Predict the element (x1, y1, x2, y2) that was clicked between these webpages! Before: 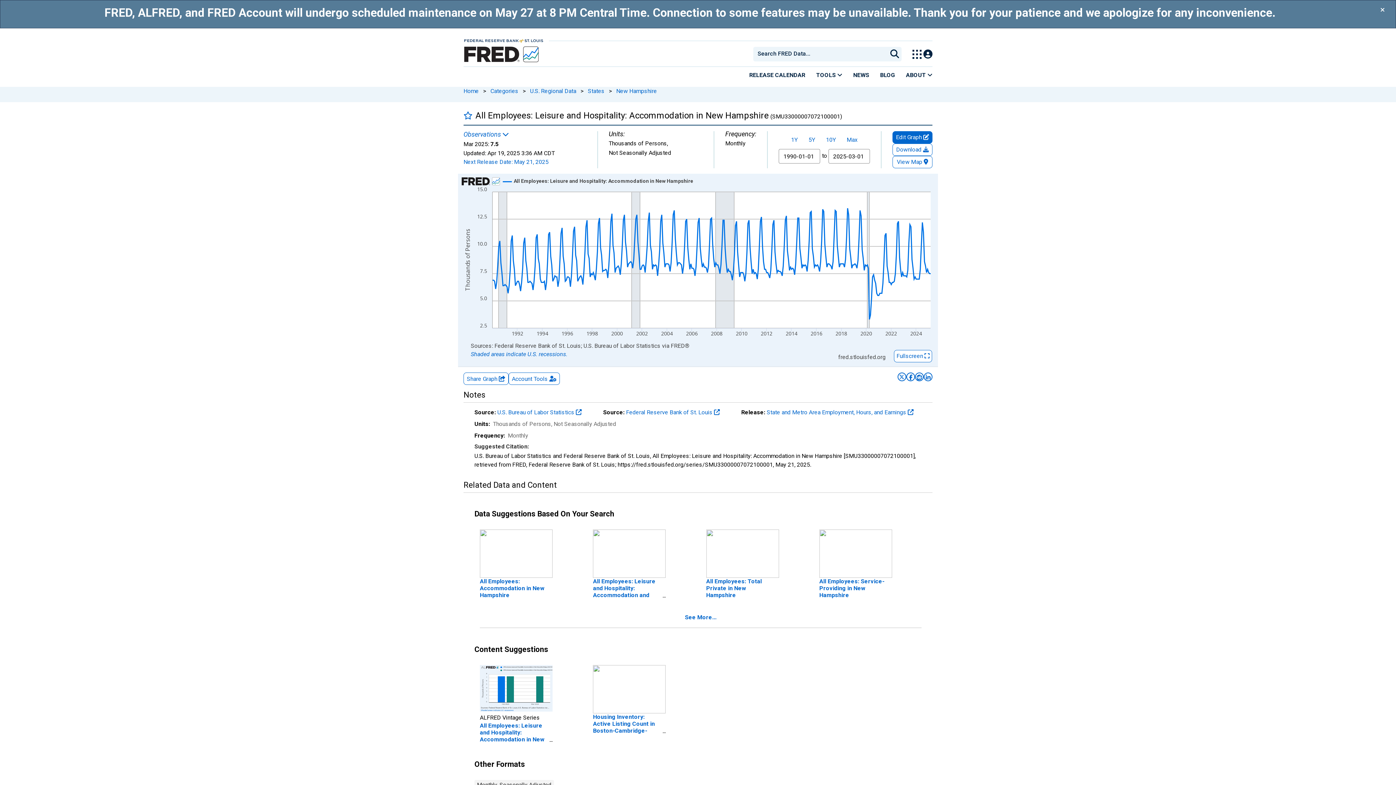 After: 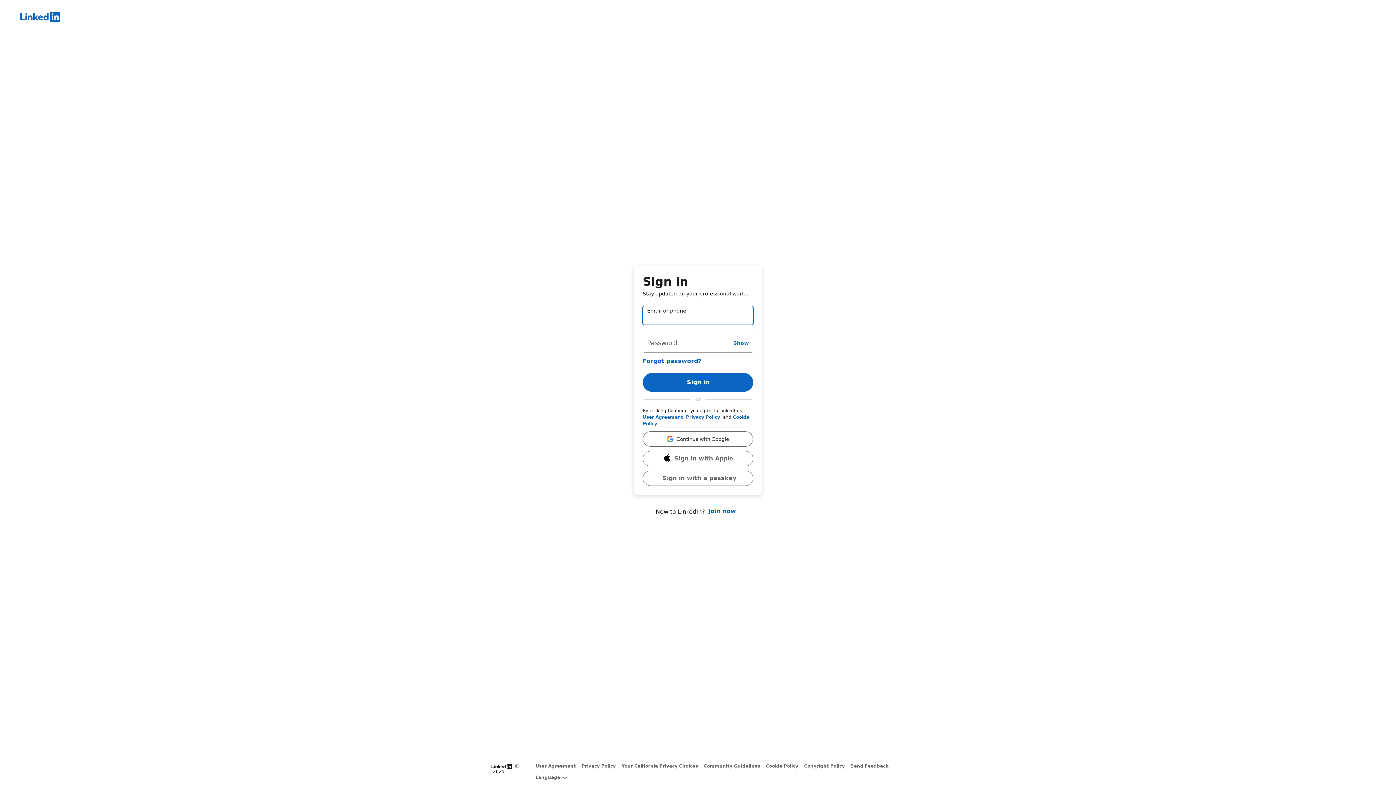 Action: bbox: (924, 372, 932, 381) label: Post to Linkedin